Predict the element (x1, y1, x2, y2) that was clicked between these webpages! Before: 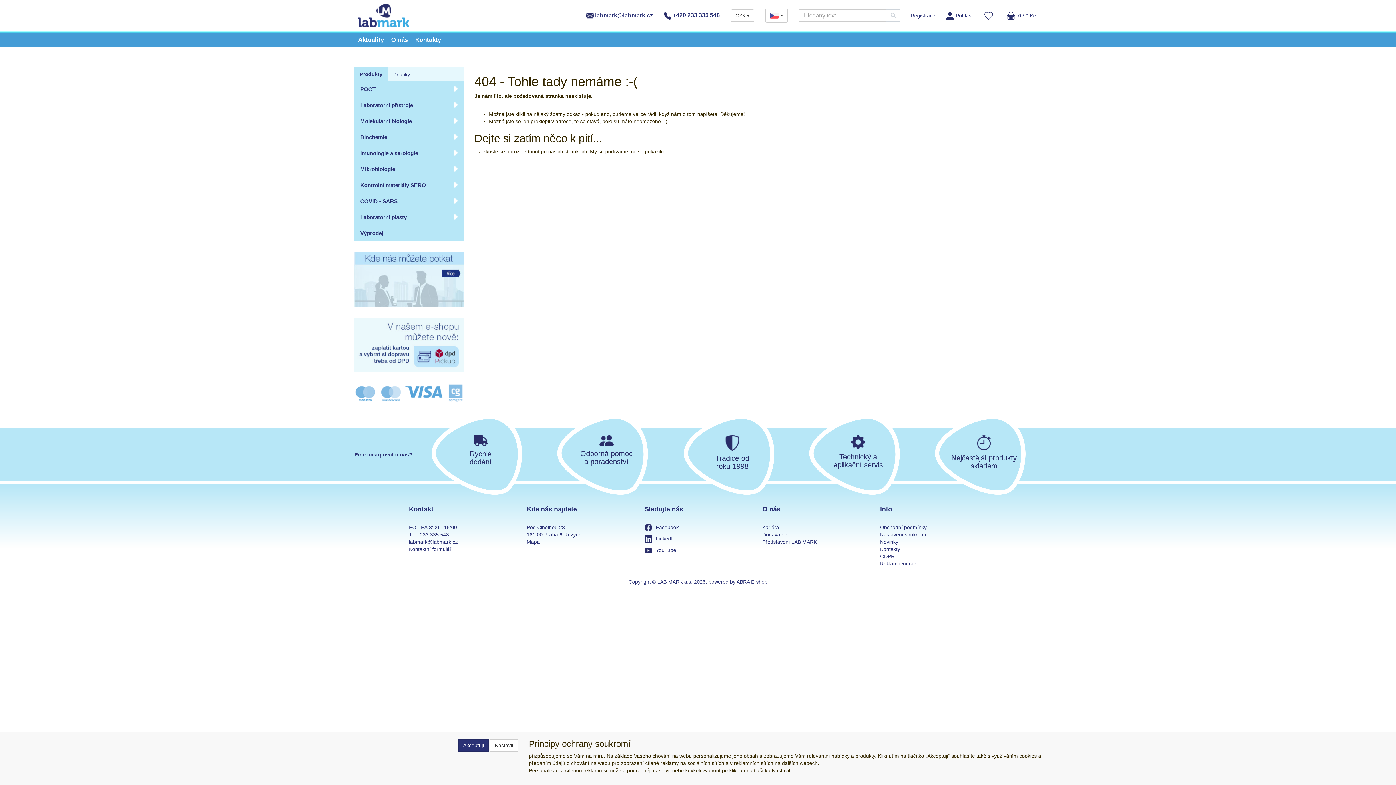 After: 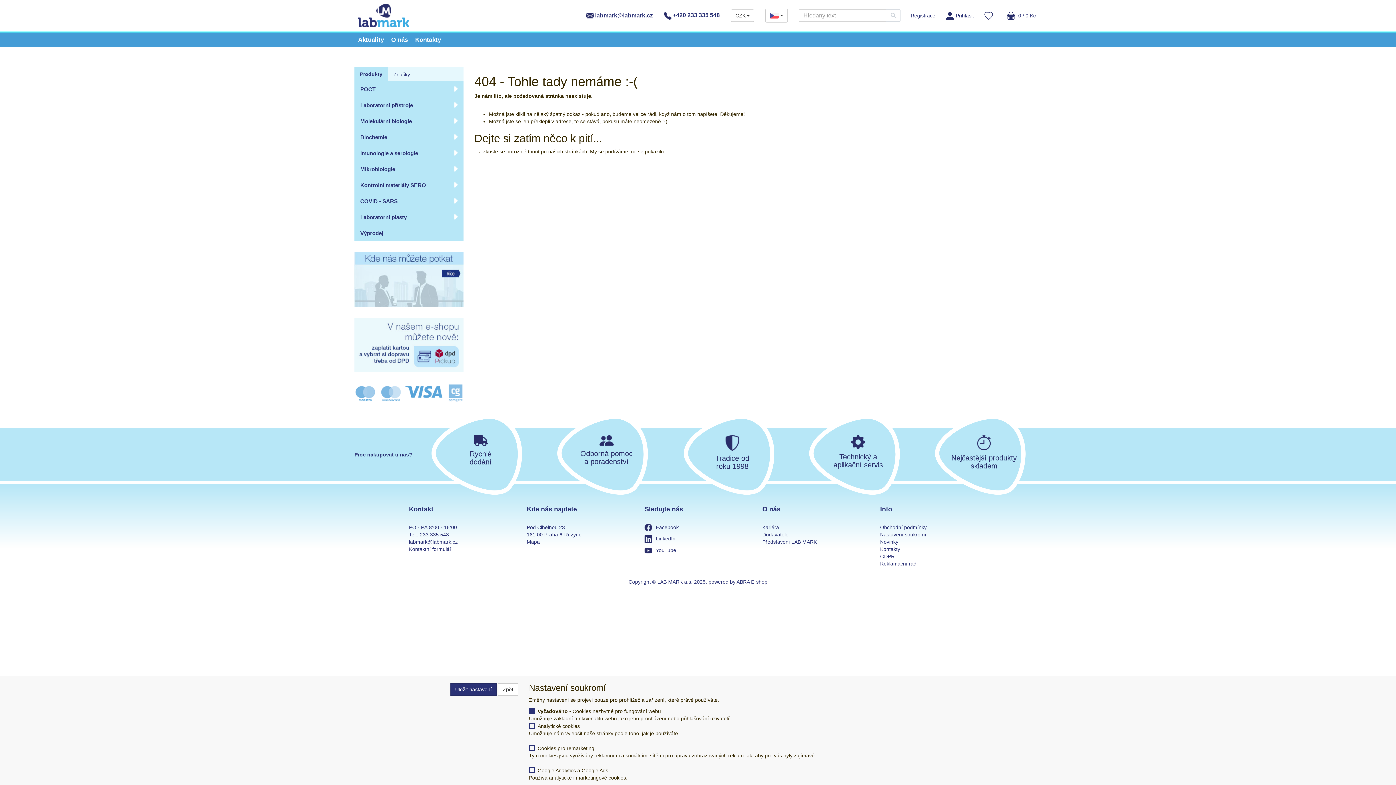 Action: bbox: (490, 739, 518, 752) label: Nastavit